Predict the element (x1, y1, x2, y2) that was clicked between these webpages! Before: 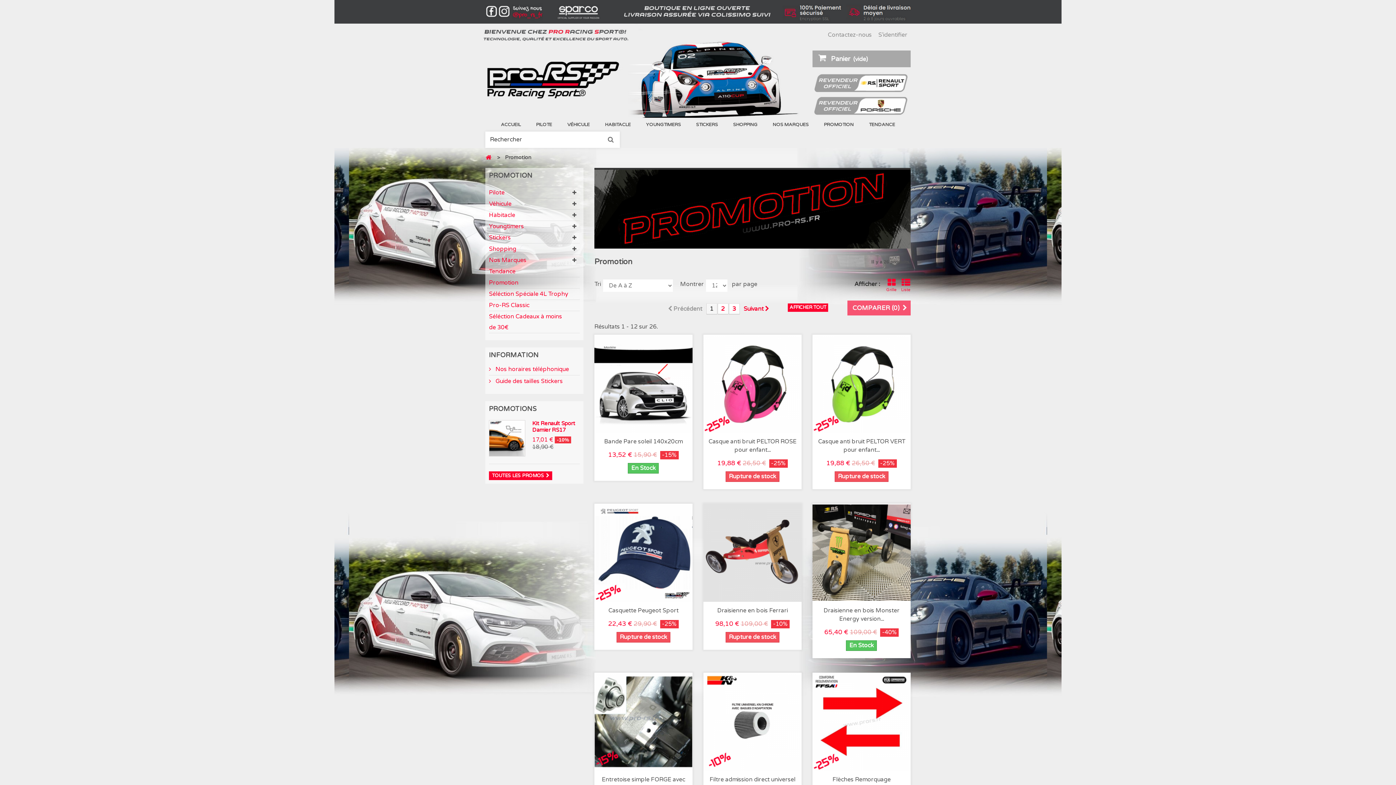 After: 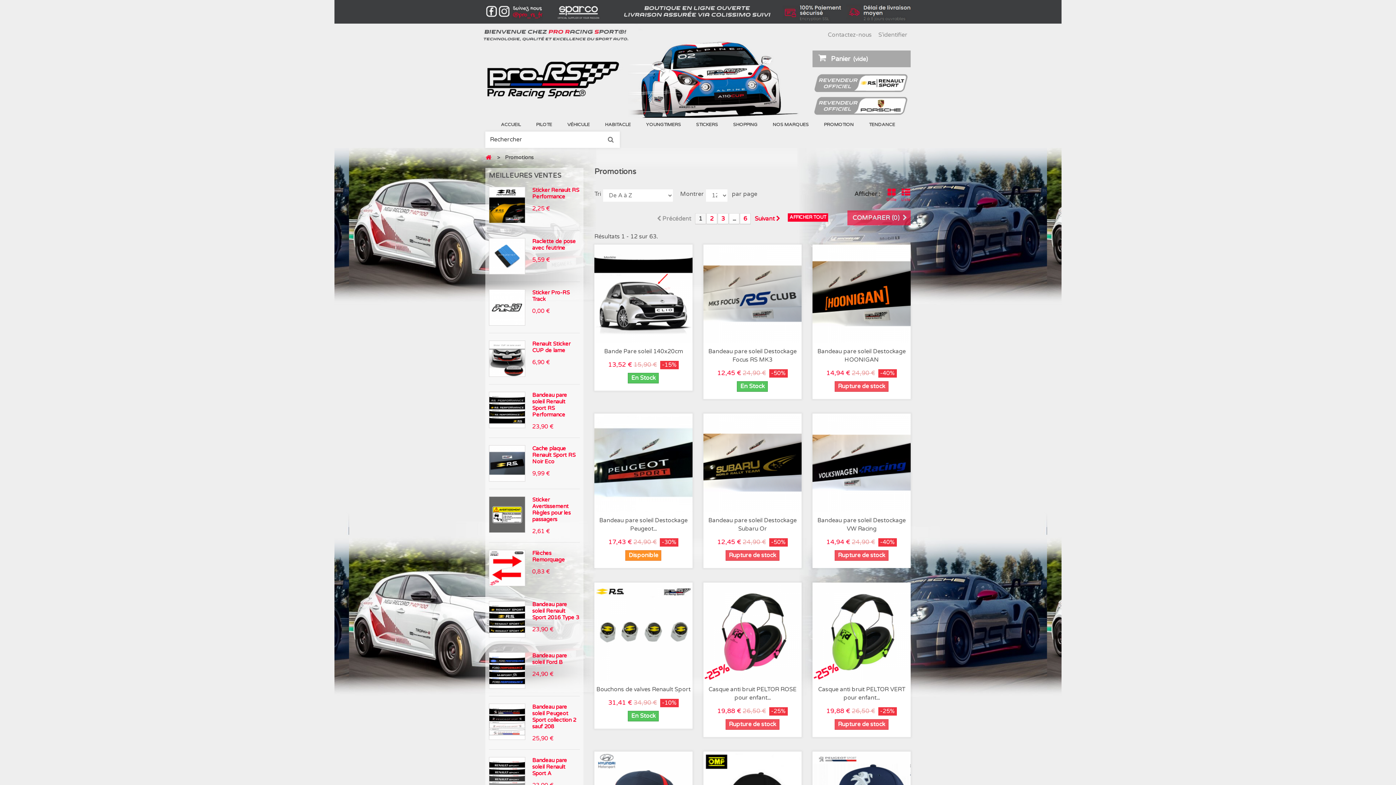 Action: bbox: (489, 471, 552, 480) label: TOUTES LES PROMOS